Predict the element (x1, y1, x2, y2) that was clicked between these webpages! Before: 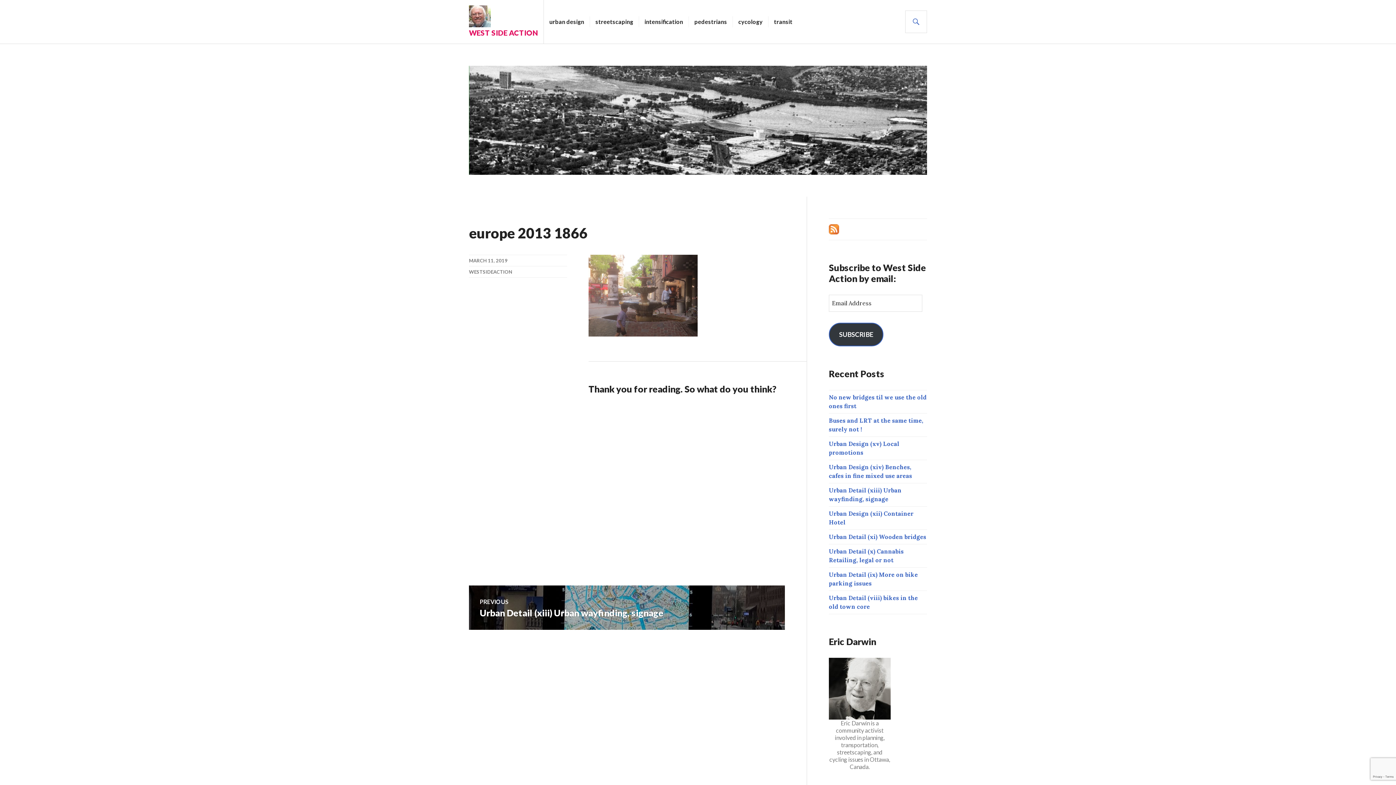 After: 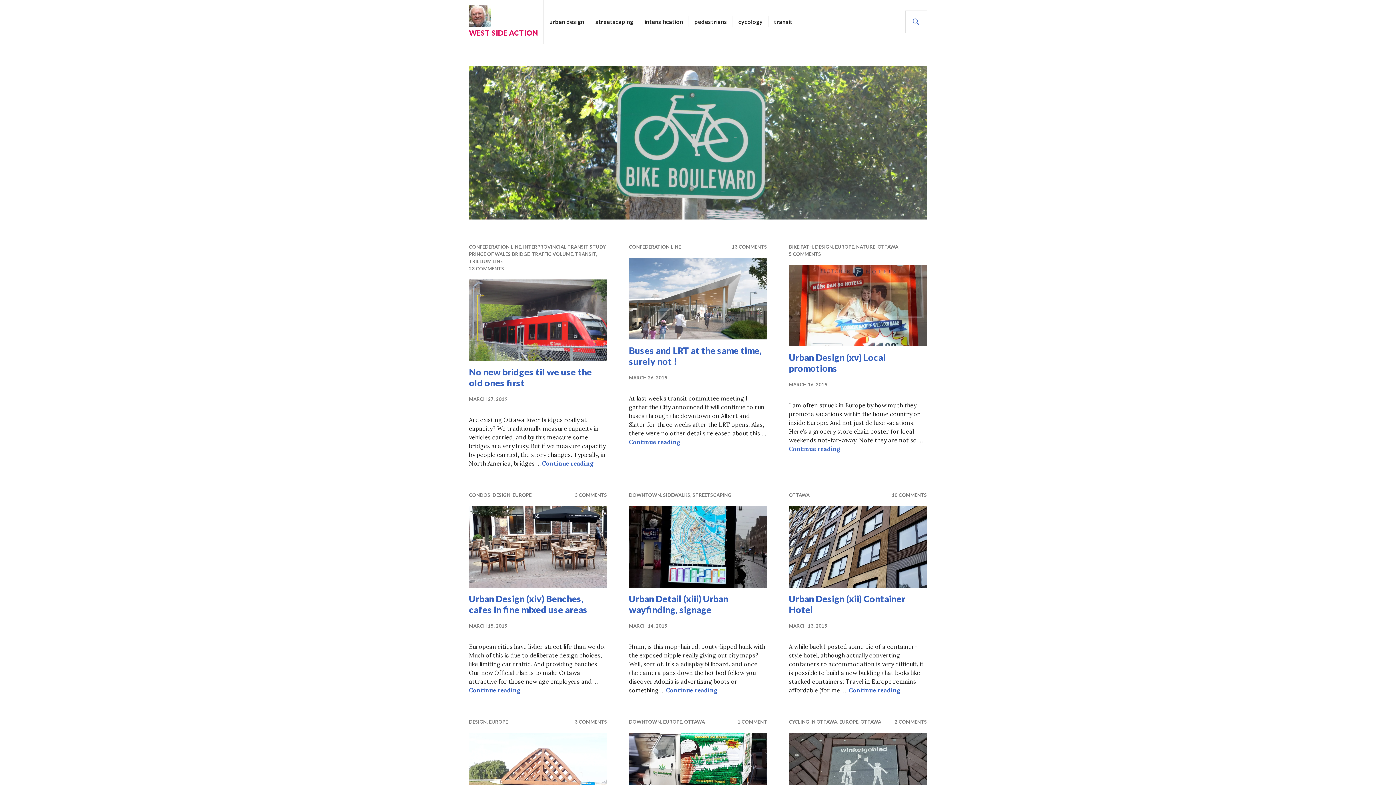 Action: bbox: (469, 5, 538, 27)